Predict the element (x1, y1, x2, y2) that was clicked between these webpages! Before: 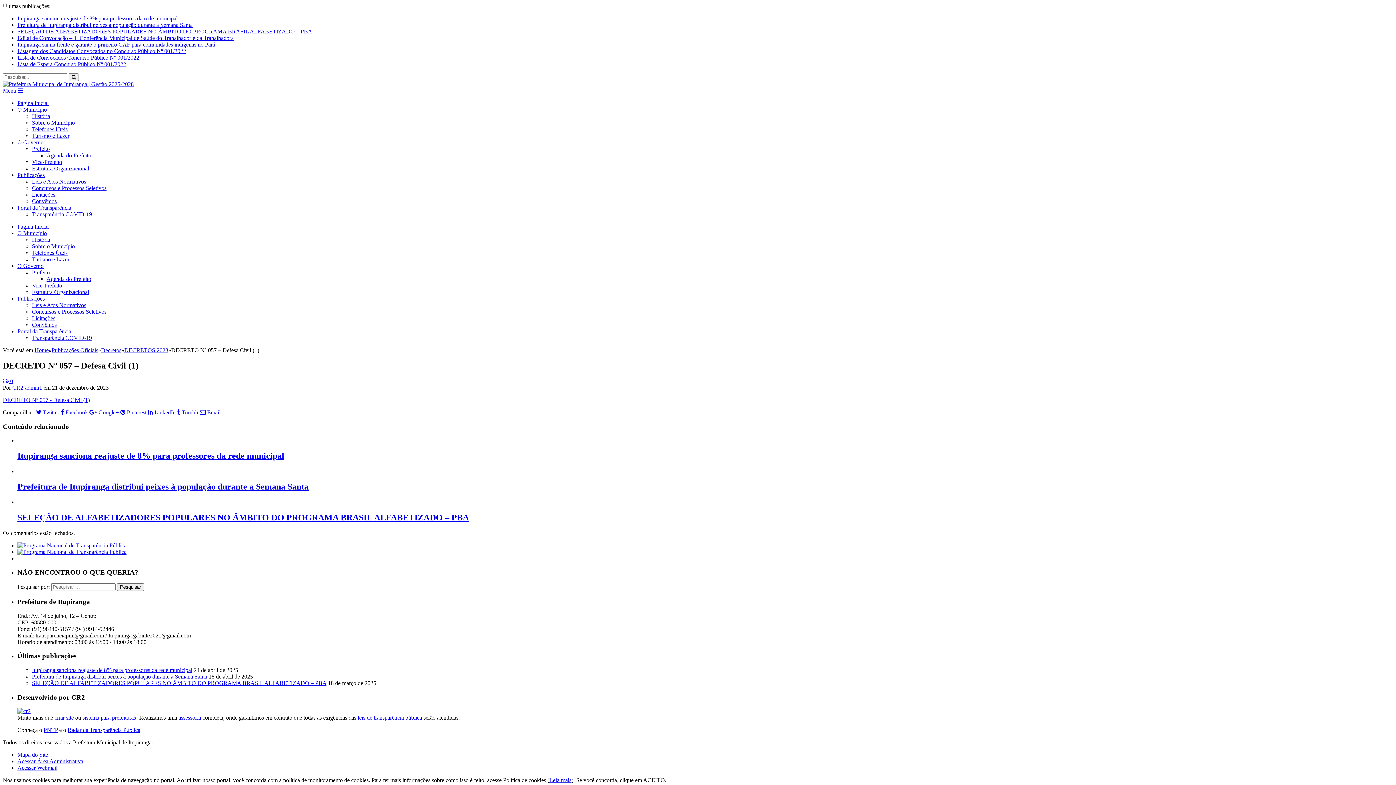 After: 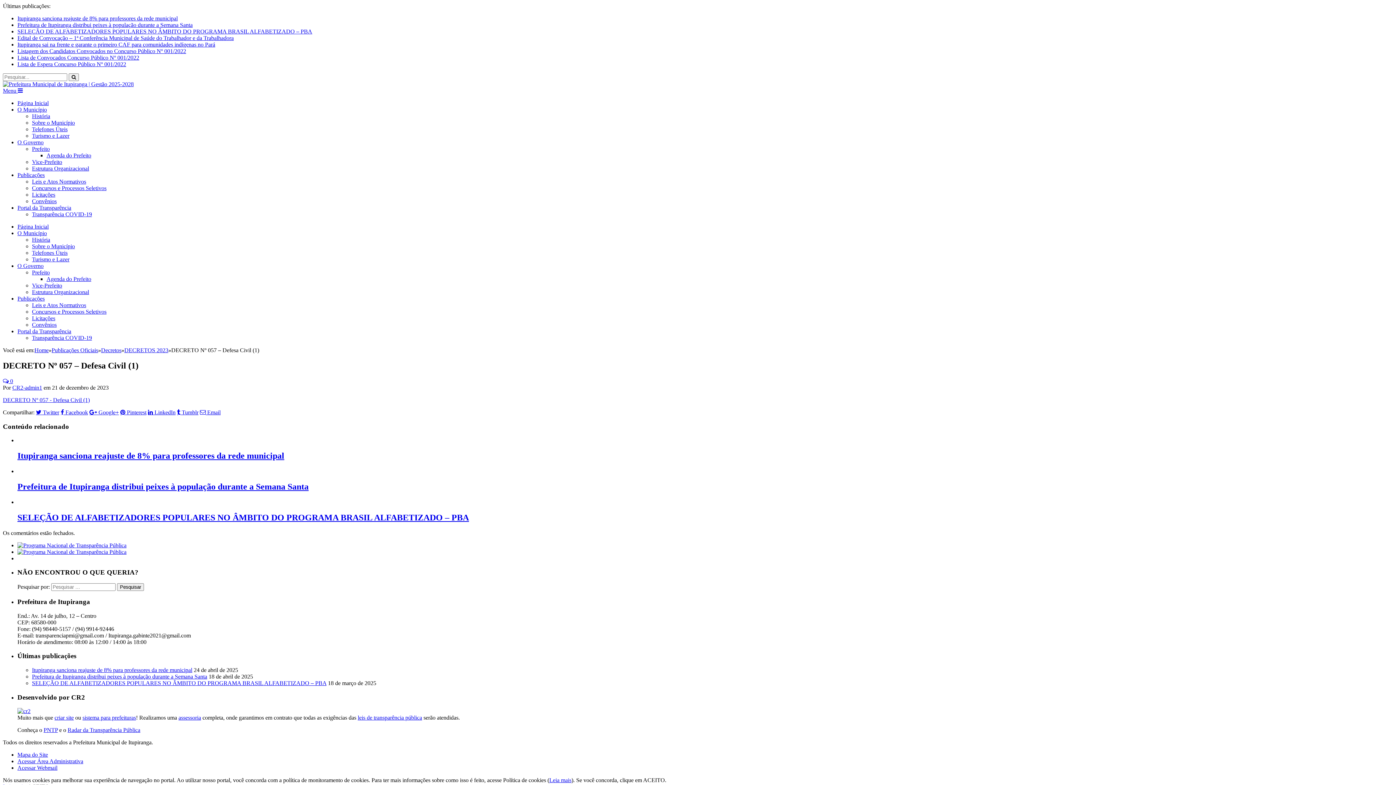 Action: bbox: (32, 315, 55, 321) label: Licitações